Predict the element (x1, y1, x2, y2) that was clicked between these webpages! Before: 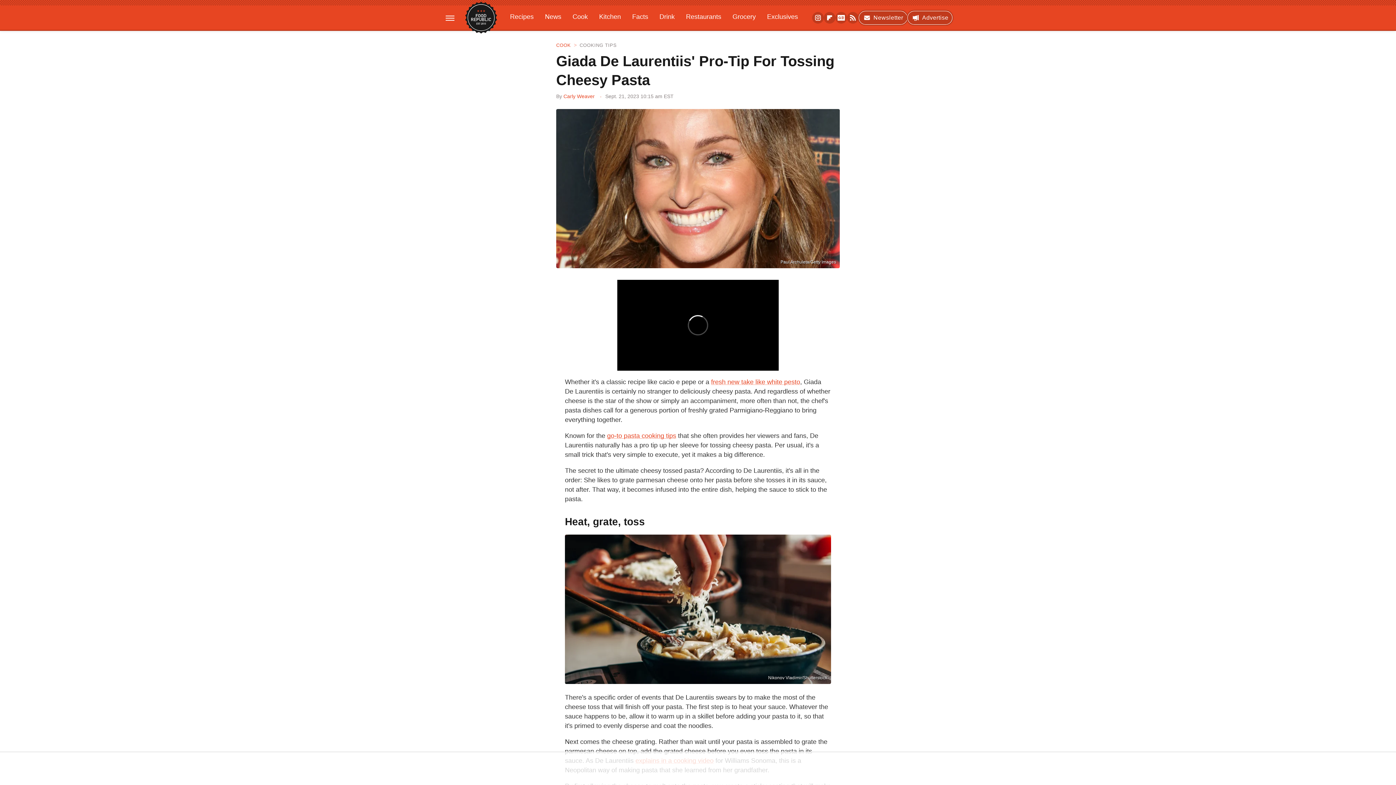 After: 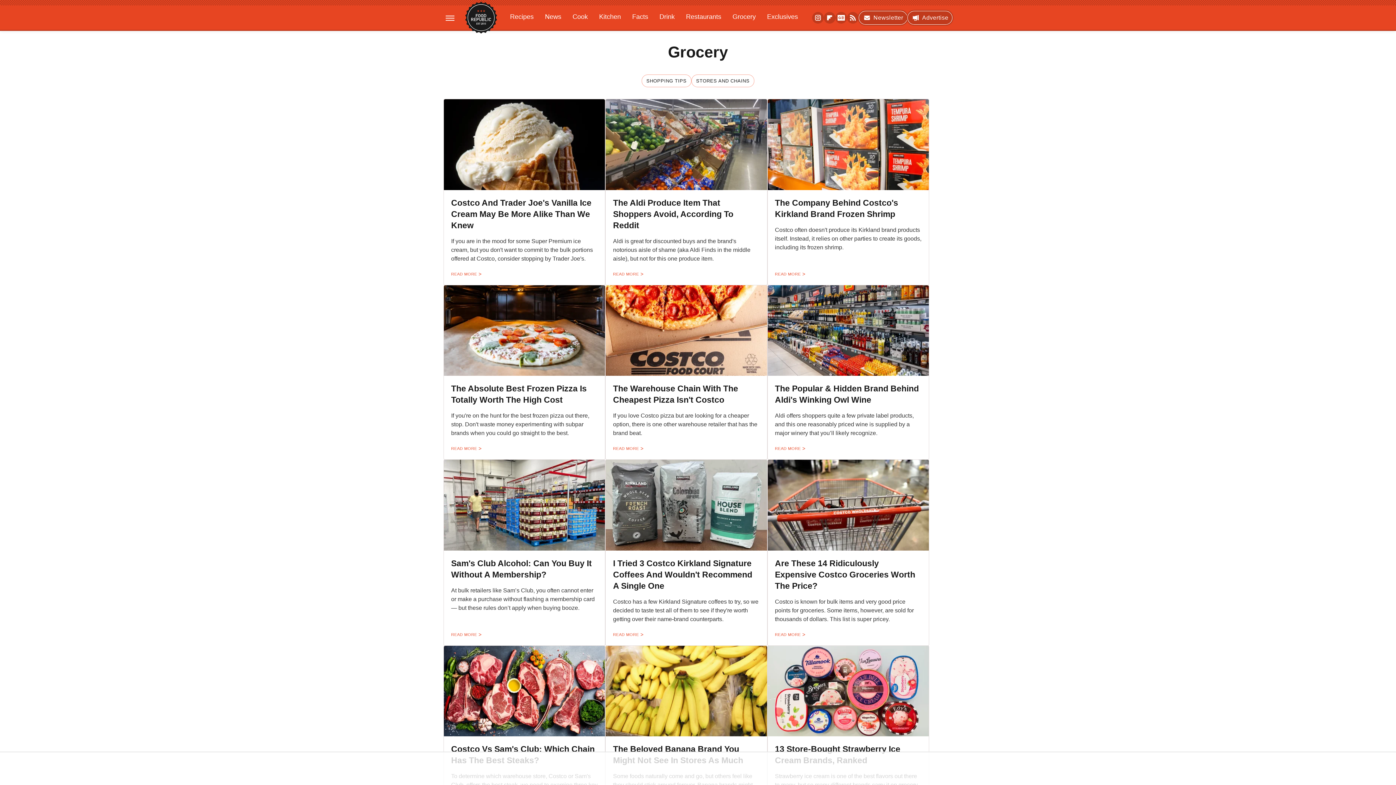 Action: label: Grocery bbox: (727, 9, 761, 24)